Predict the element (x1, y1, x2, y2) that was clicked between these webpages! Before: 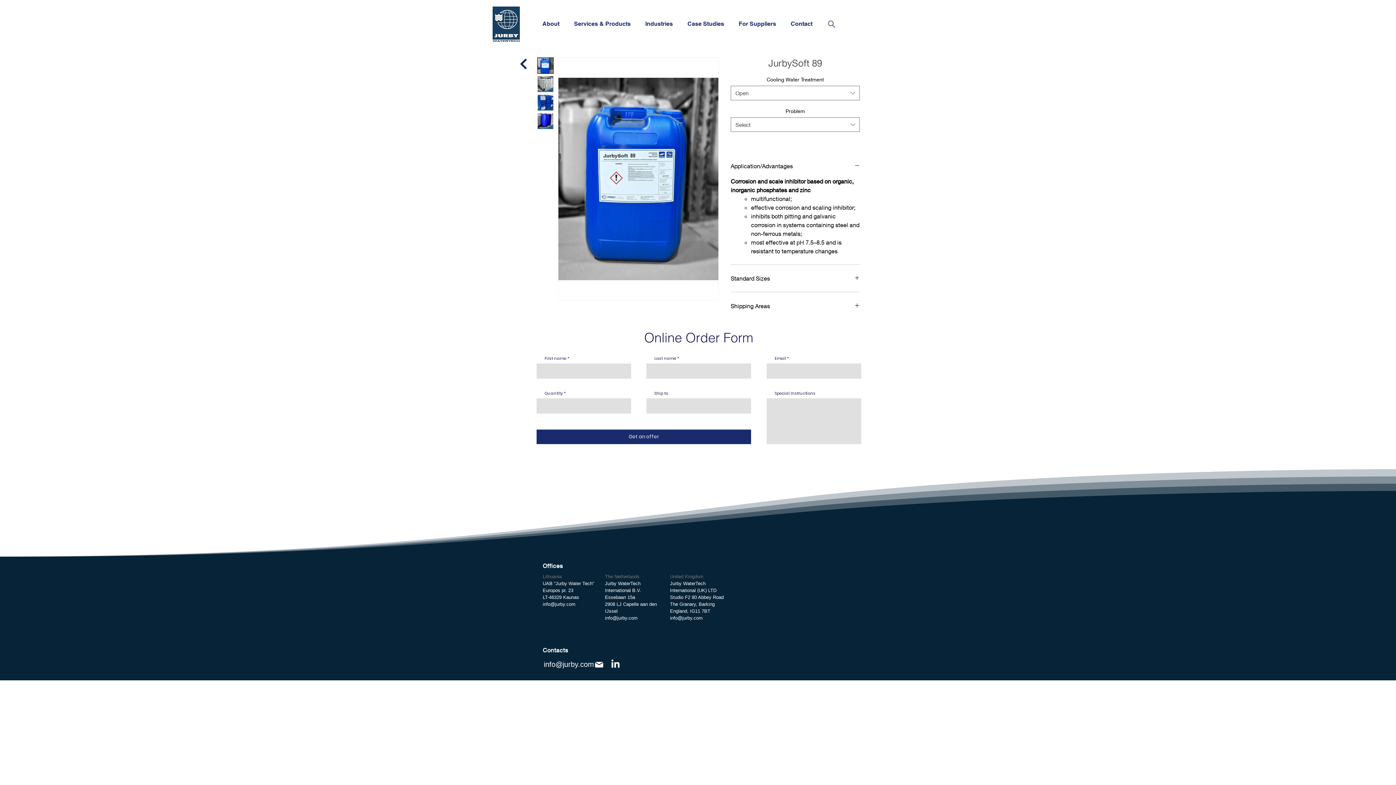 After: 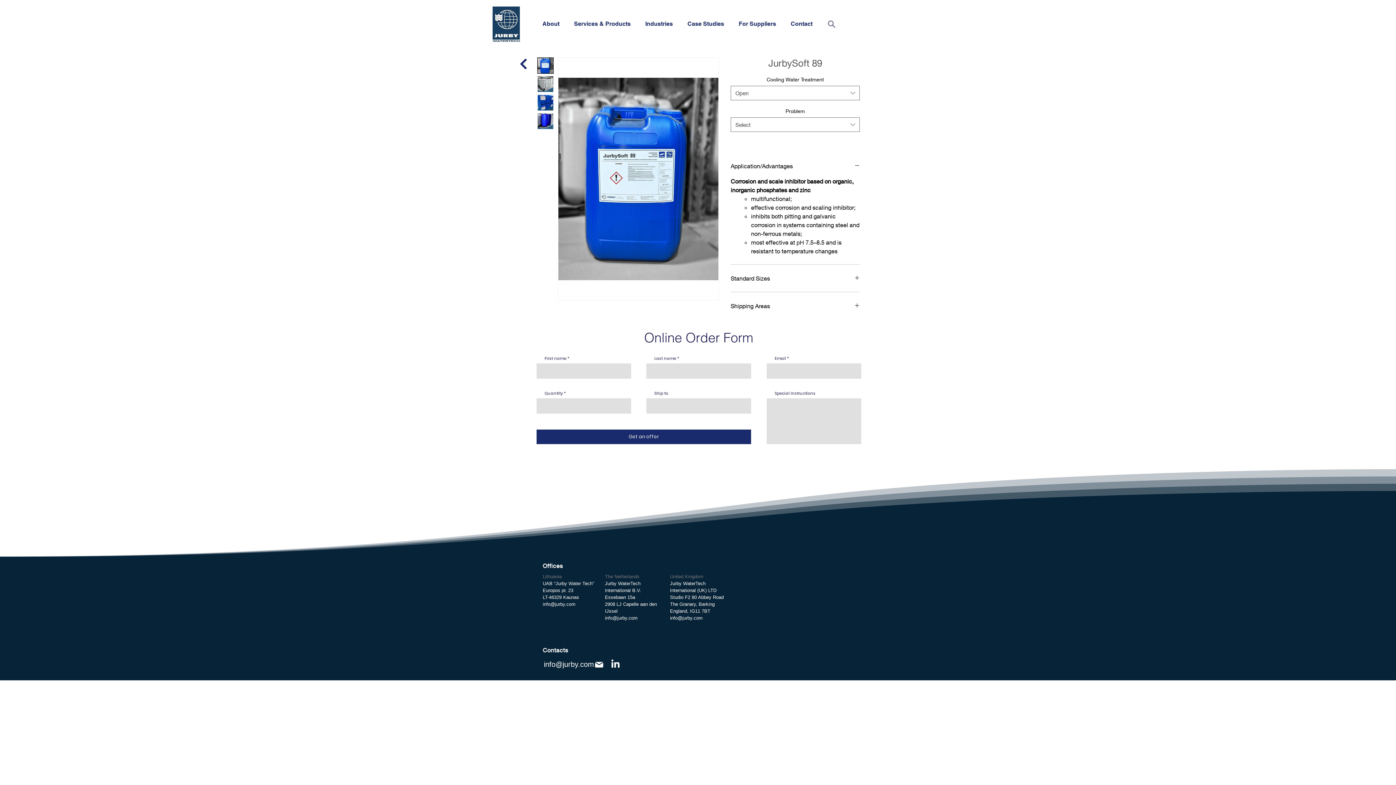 Action: bbox: (537, 113, 553, 129)